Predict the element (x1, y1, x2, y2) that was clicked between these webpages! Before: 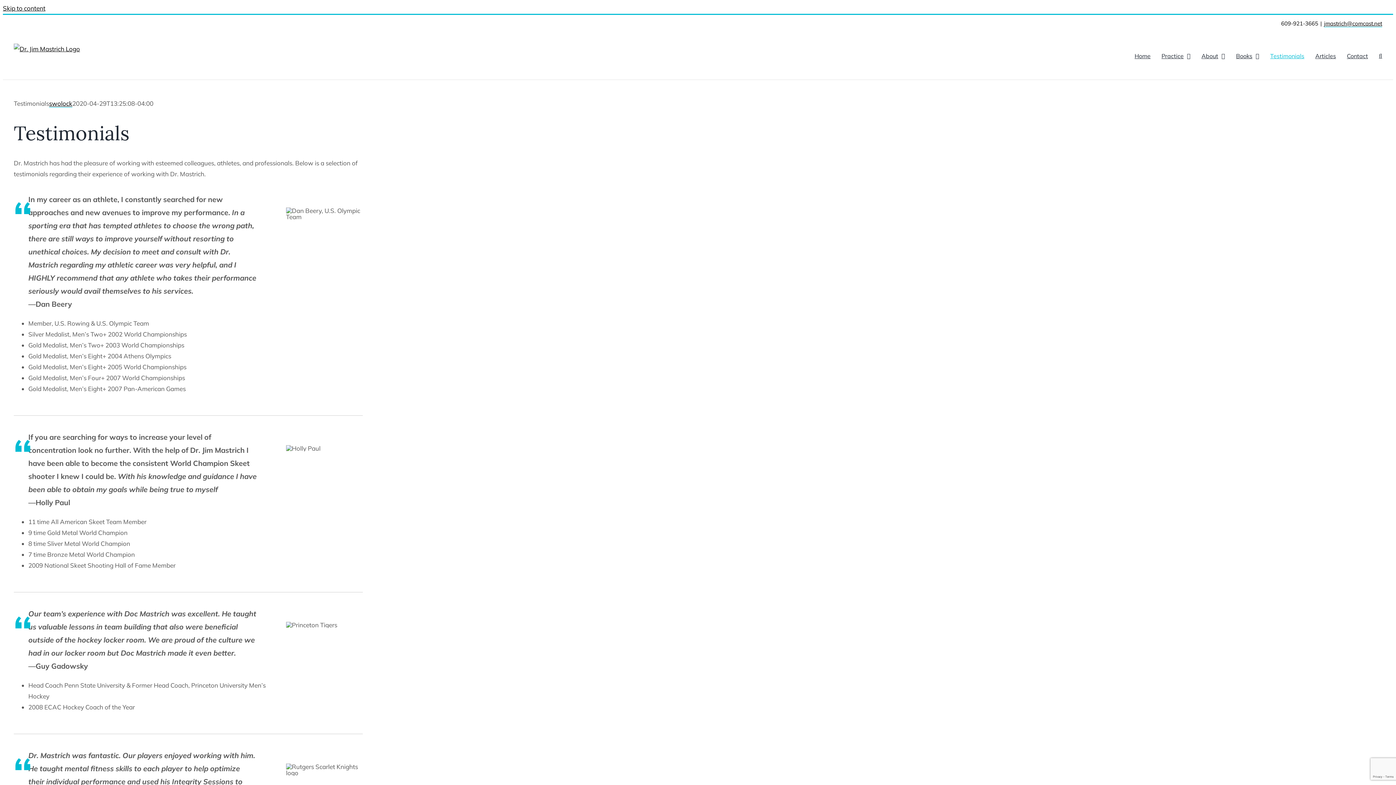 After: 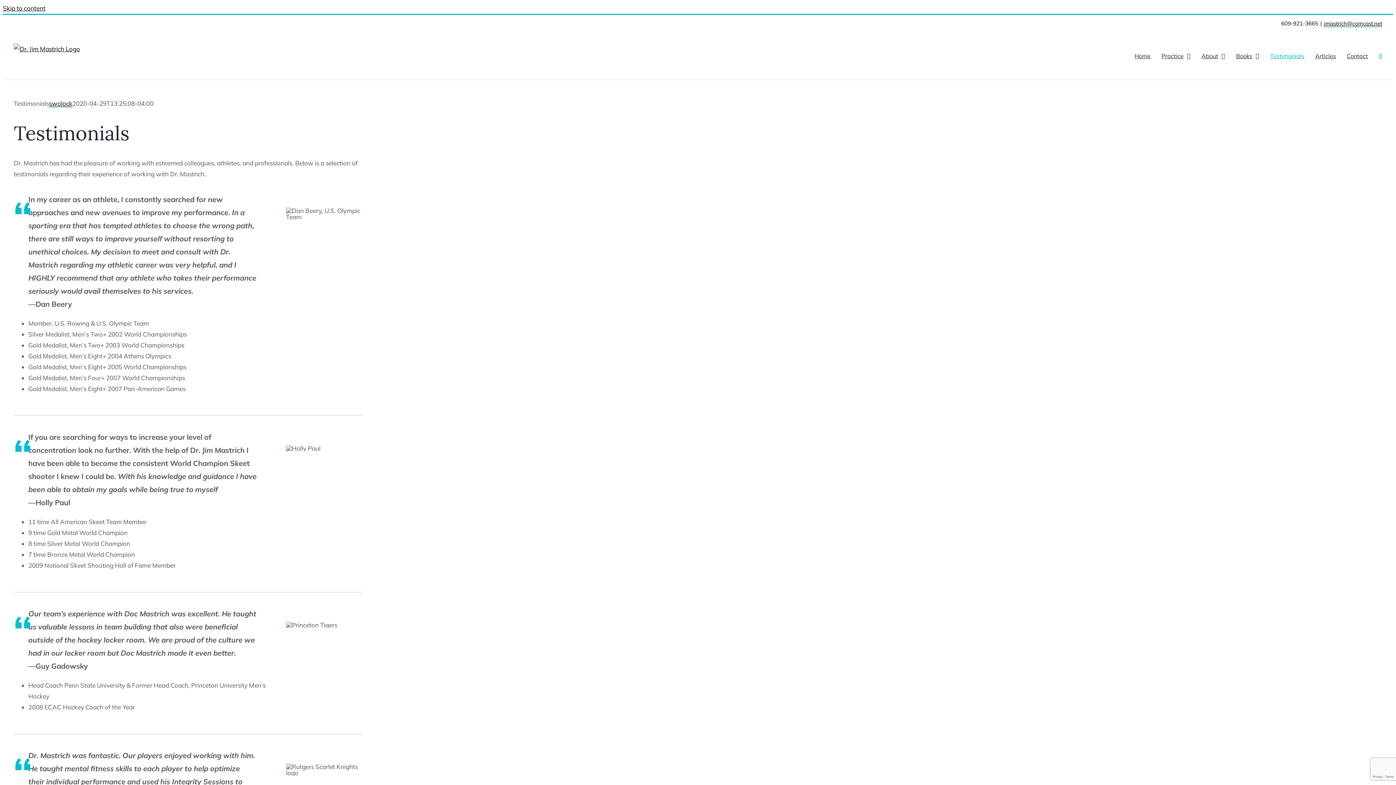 Action: label: Search bbox: (1379, 32, 1382, 79)